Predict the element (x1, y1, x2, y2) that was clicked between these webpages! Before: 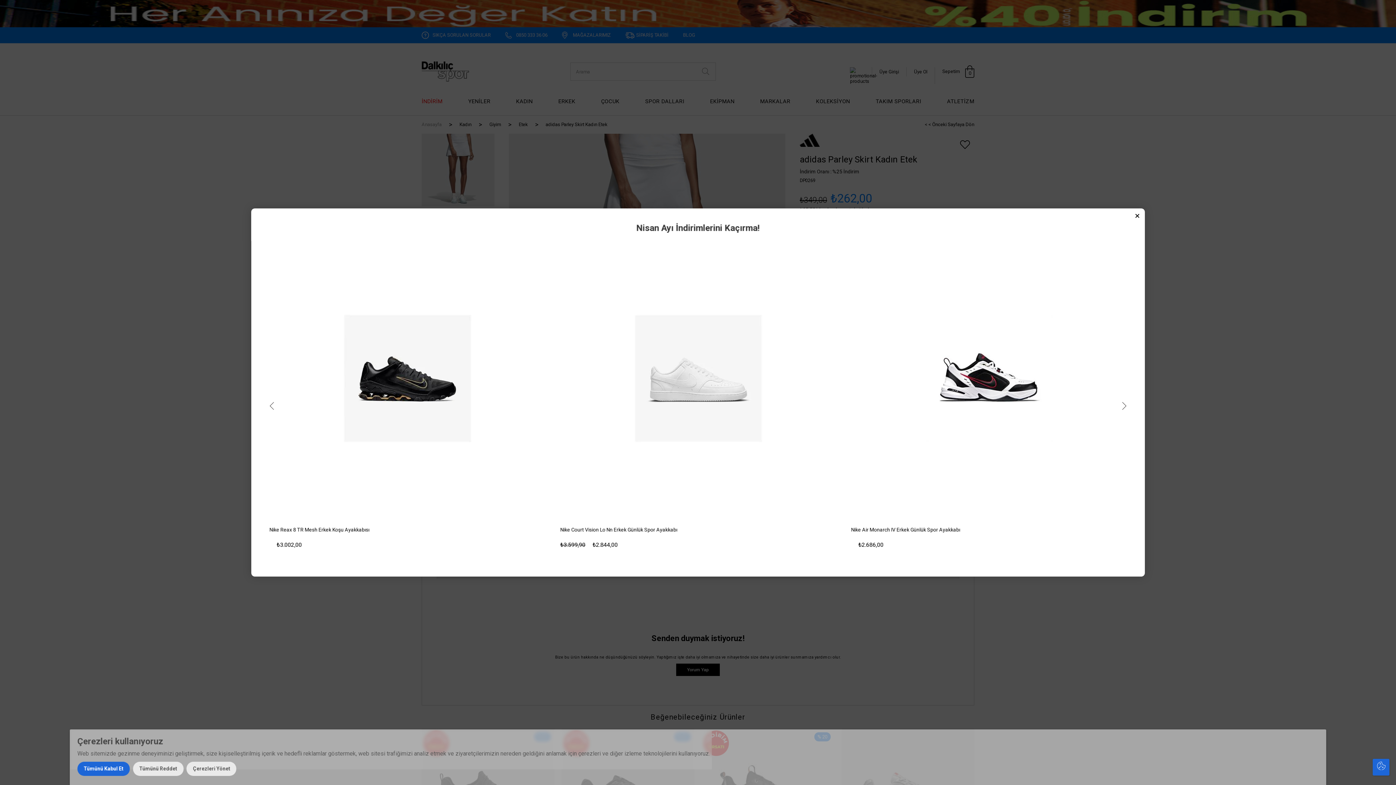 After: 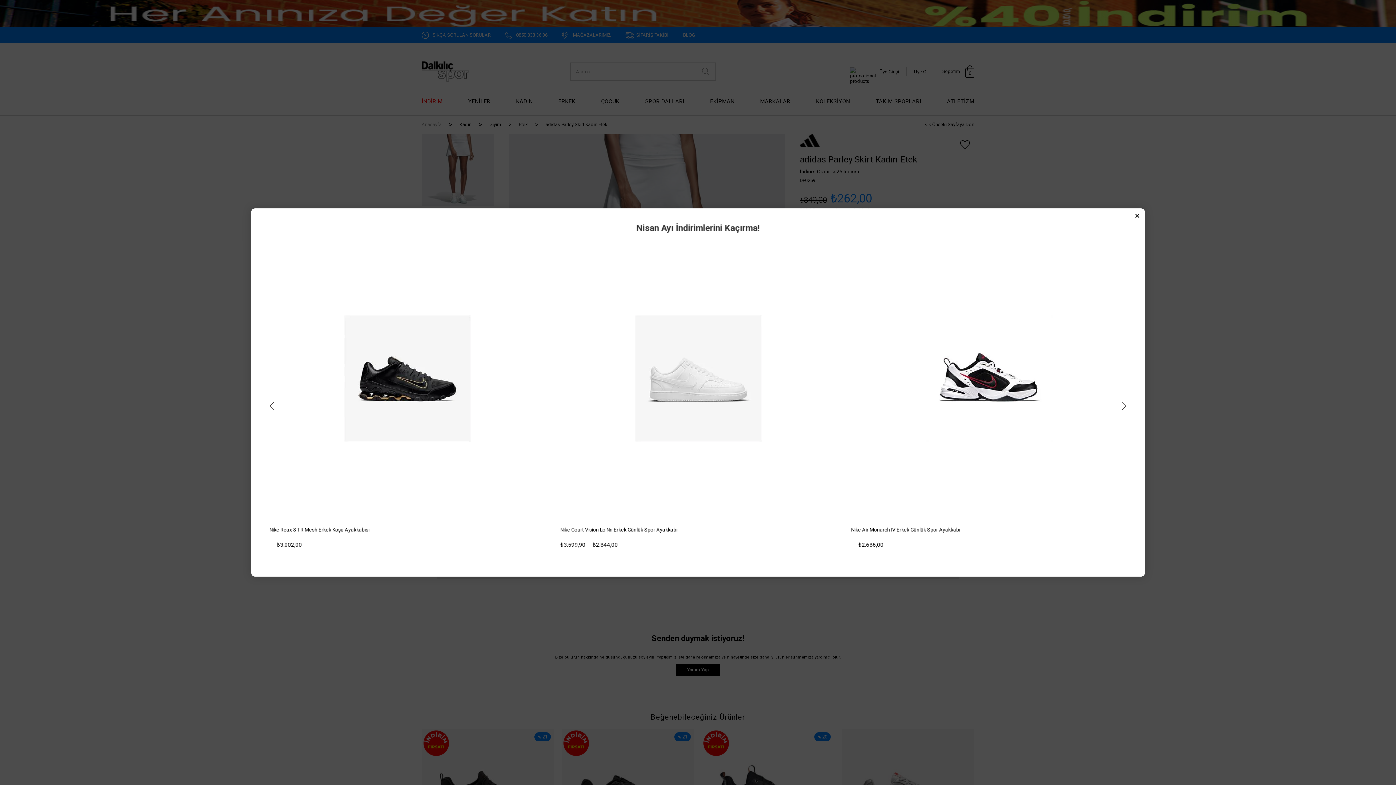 Action: bbox: (132, 762, 183, 776) label: Tümünü Reddet